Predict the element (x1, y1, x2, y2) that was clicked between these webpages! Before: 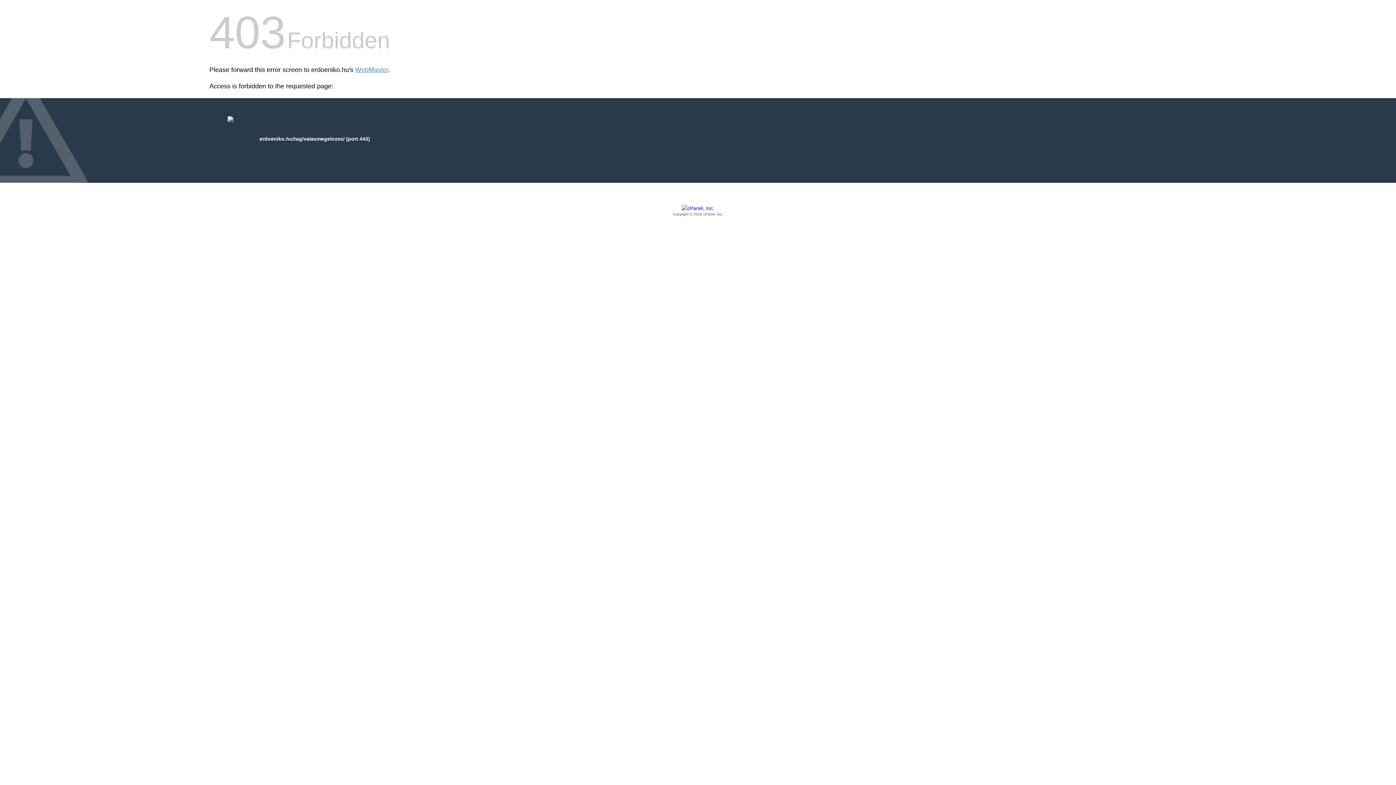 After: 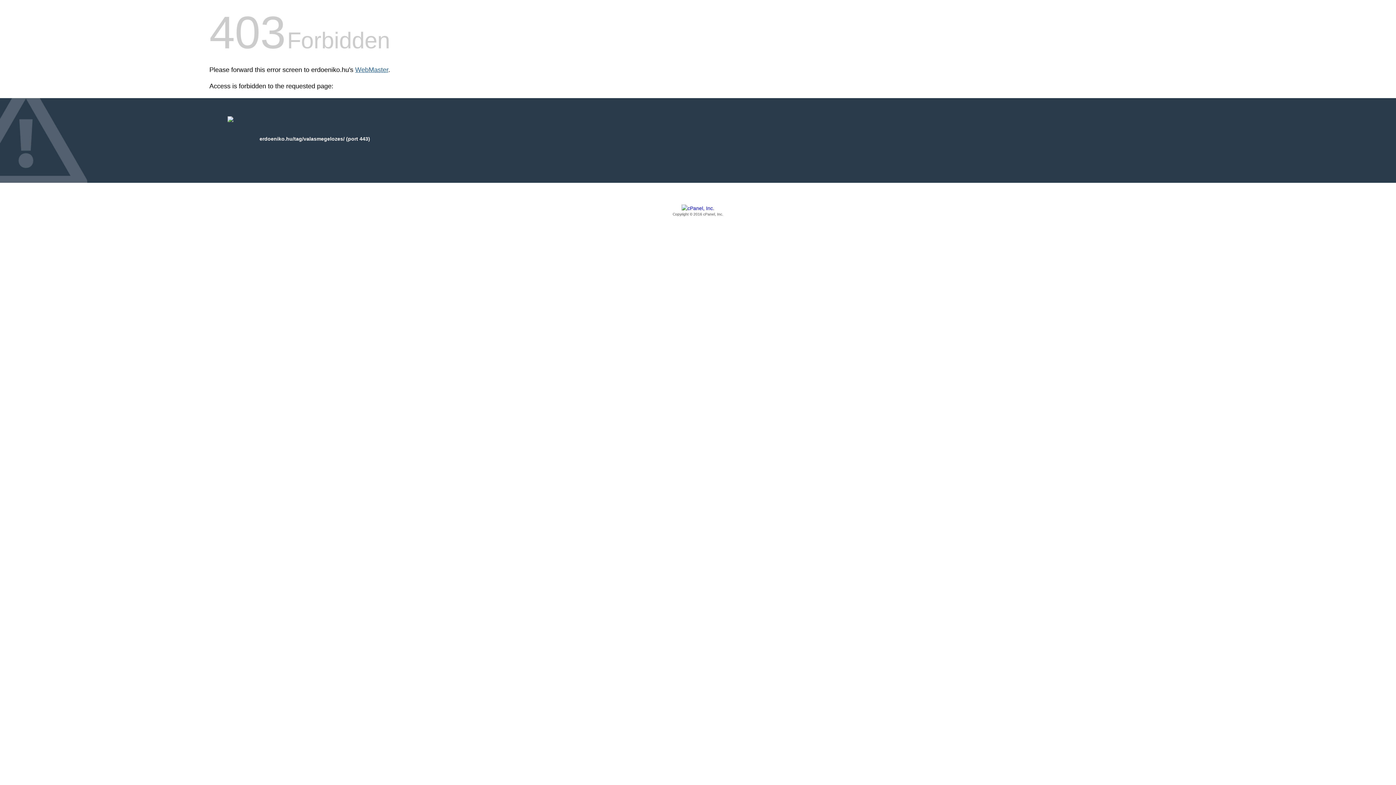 Action: bbox: (355, 66, 388, 73) label: WebMaster